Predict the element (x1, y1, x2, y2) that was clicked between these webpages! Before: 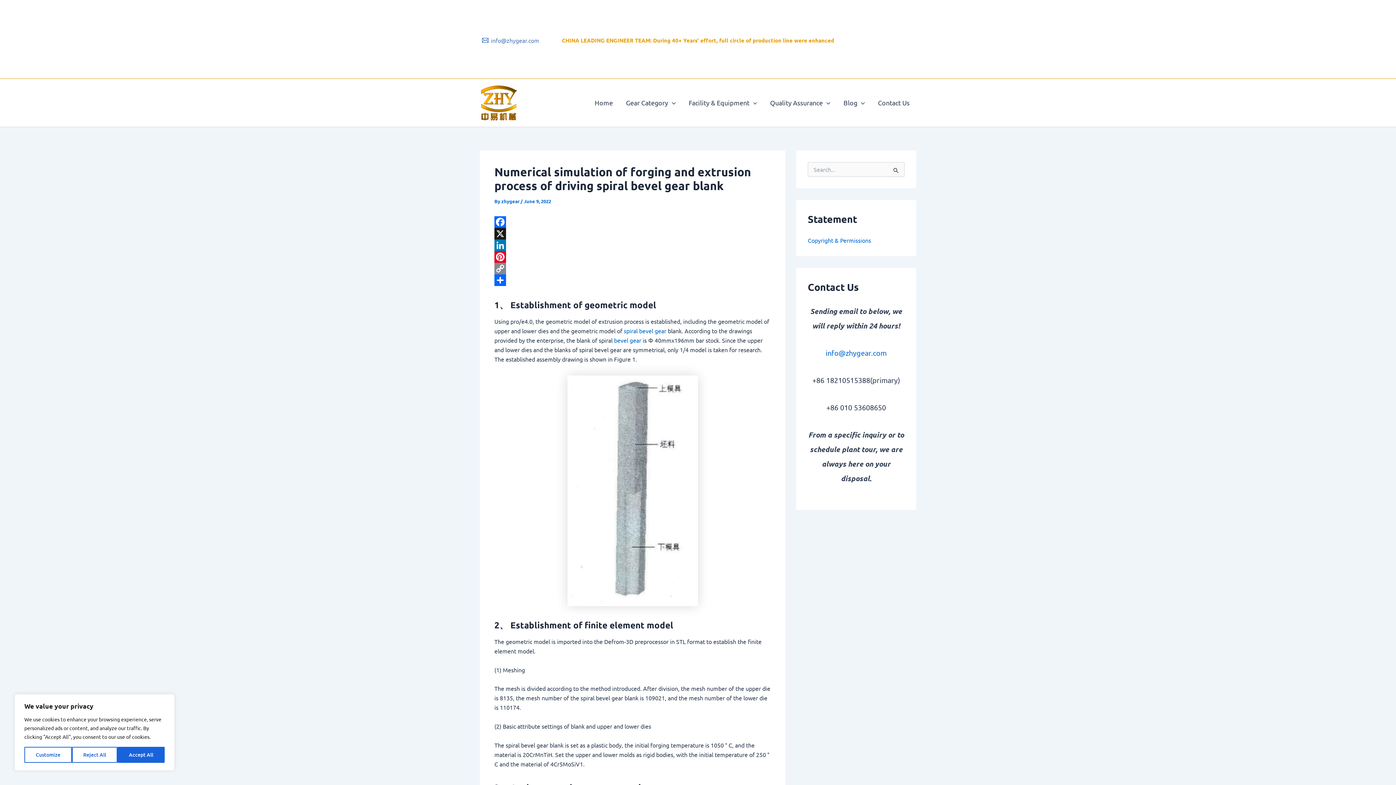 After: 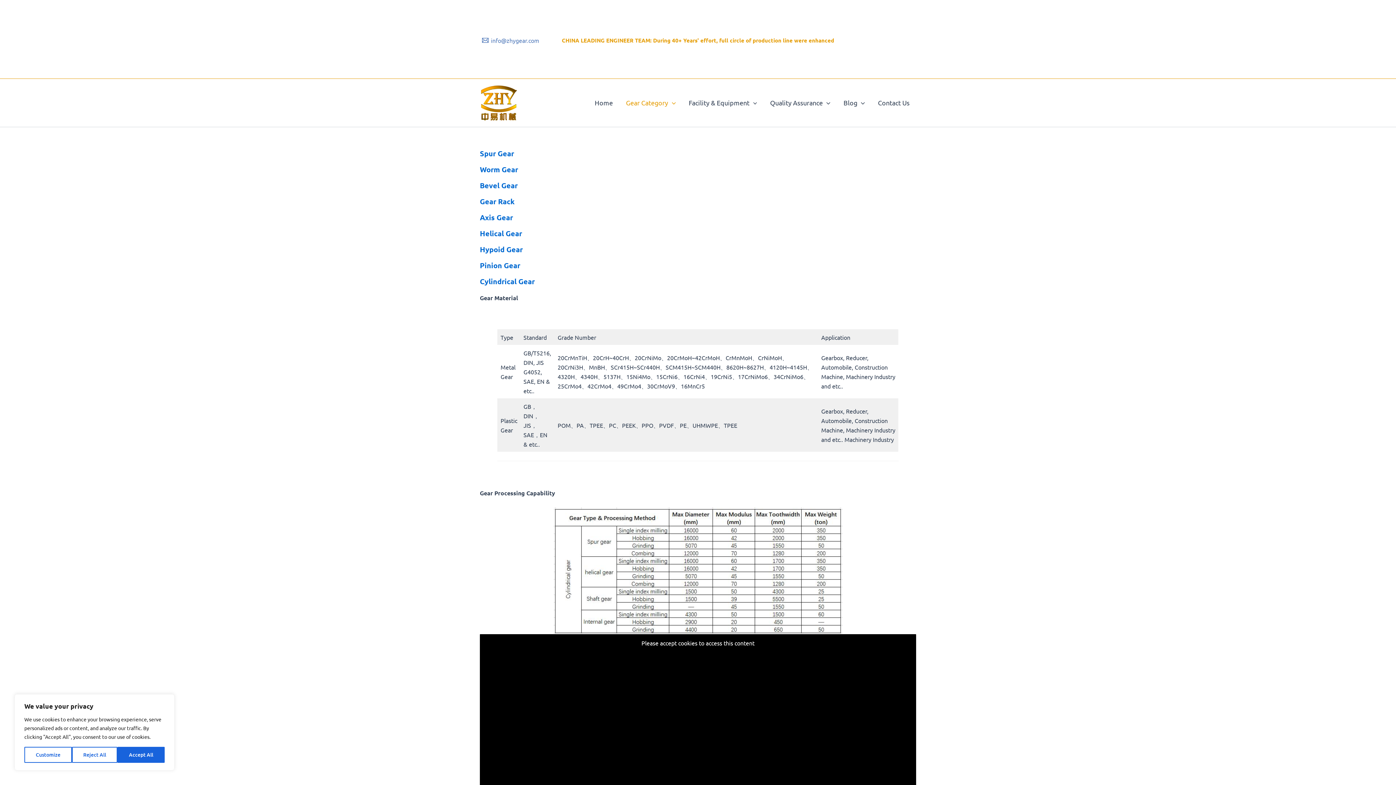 Action: label: Gear Category bbox: (619, 93, 682, 111)